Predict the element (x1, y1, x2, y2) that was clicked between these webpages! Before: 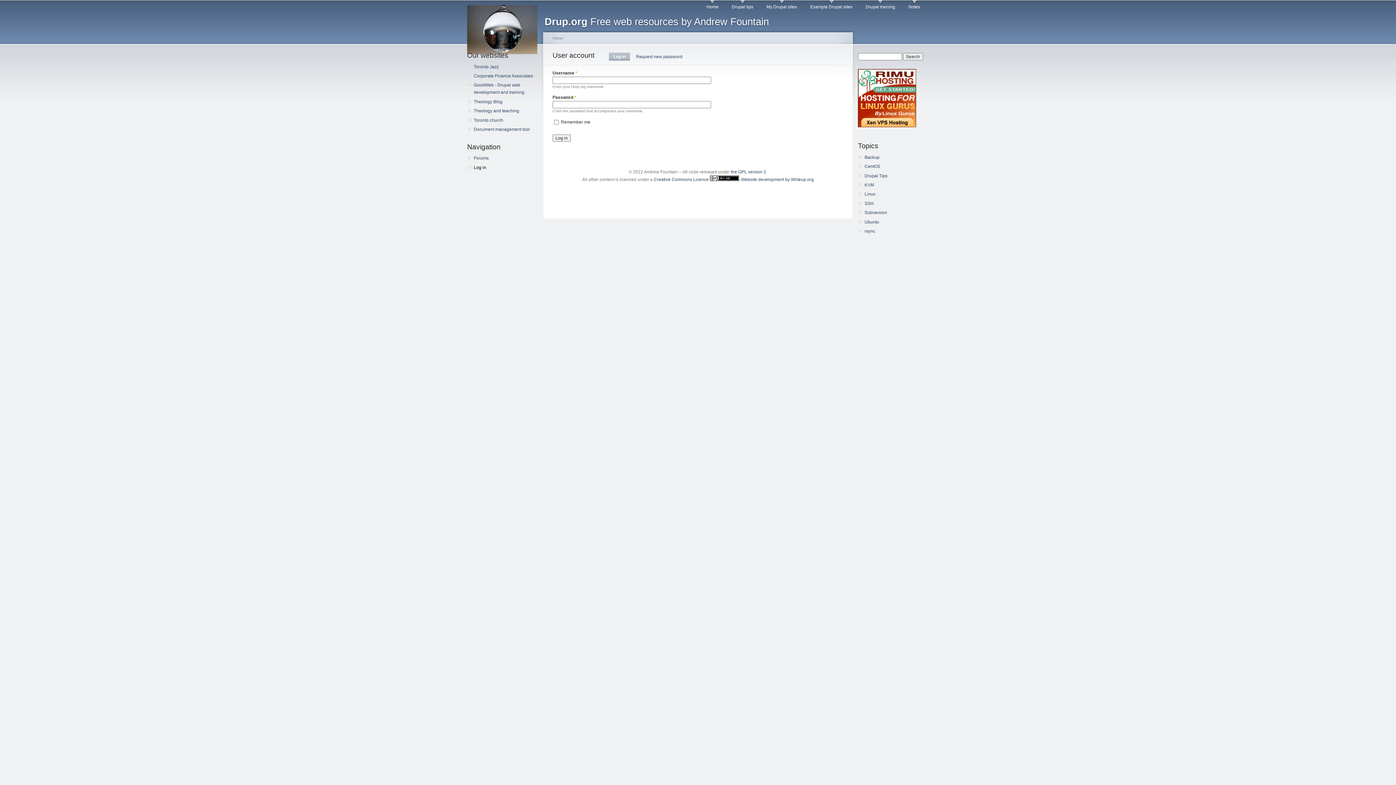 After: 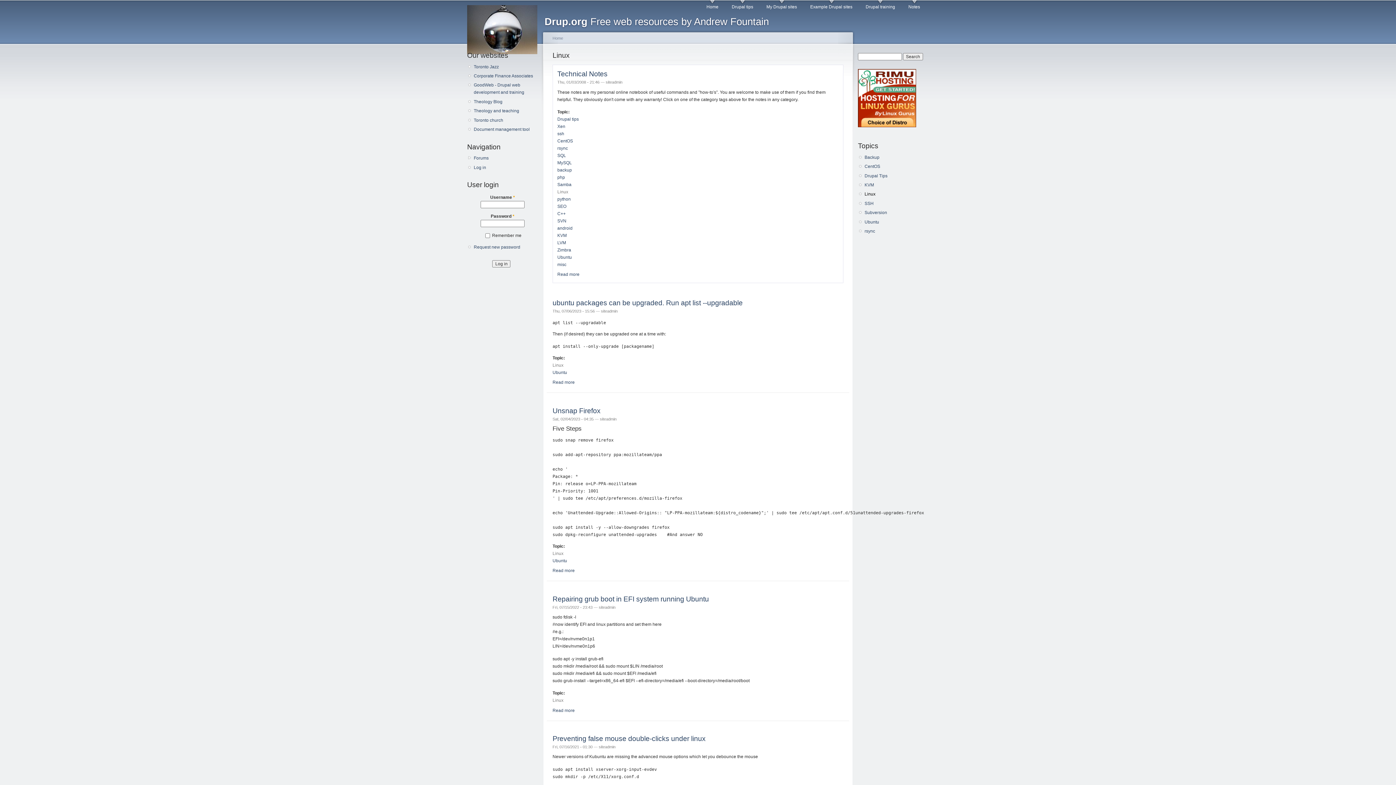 Action: bbox: (864, 190, 926, 197) label: Linux